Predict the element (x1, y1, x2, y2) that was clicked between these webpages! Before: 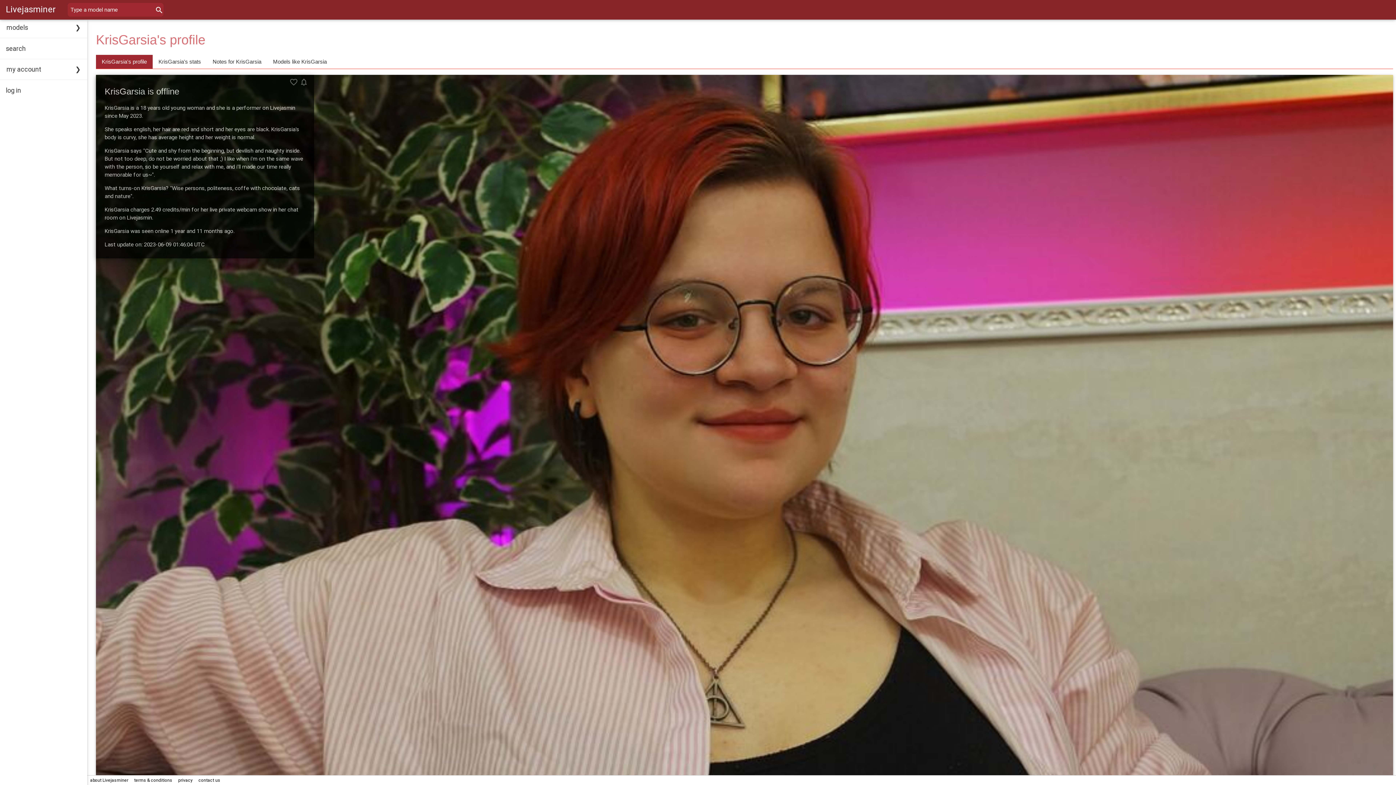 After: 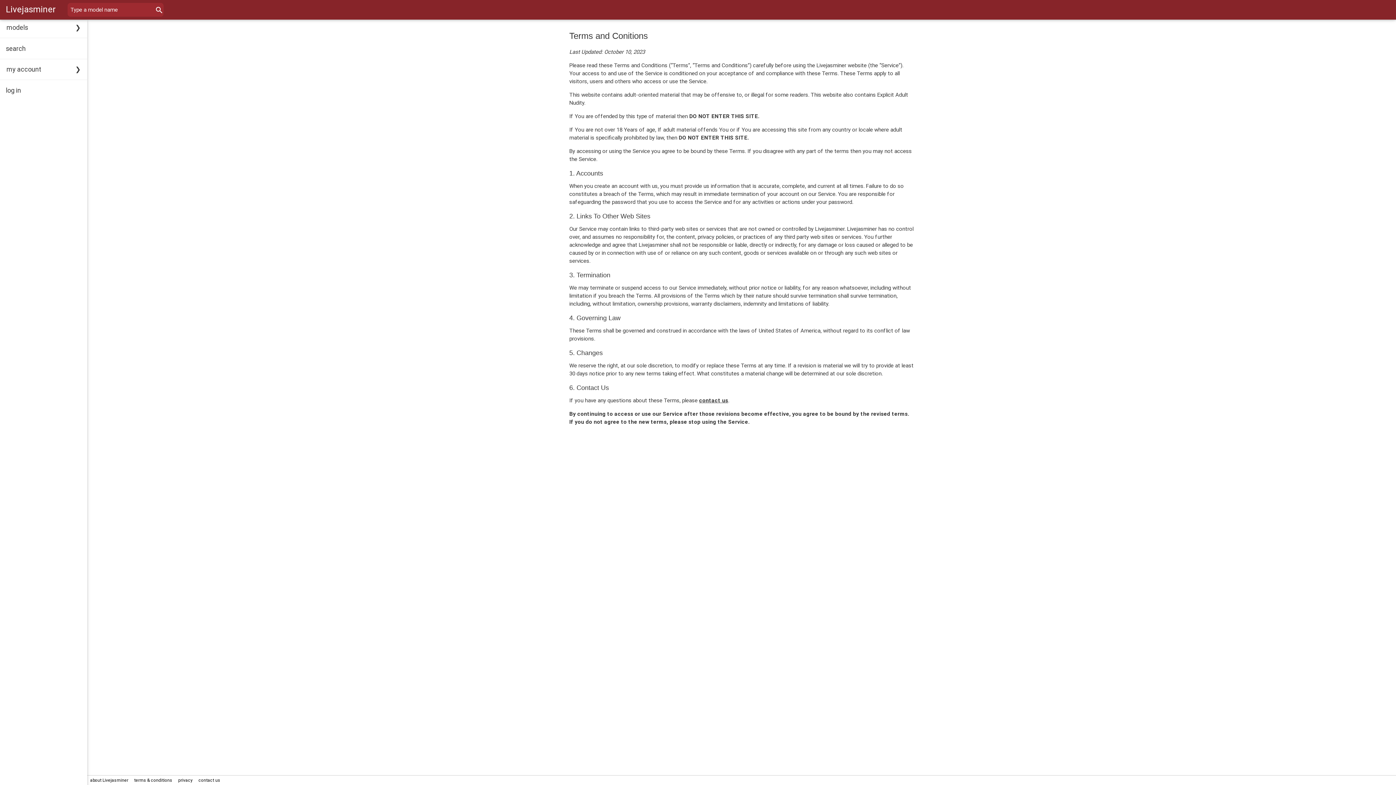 Action: bbox: (131, 776, 175, 785) label: terms & conditions